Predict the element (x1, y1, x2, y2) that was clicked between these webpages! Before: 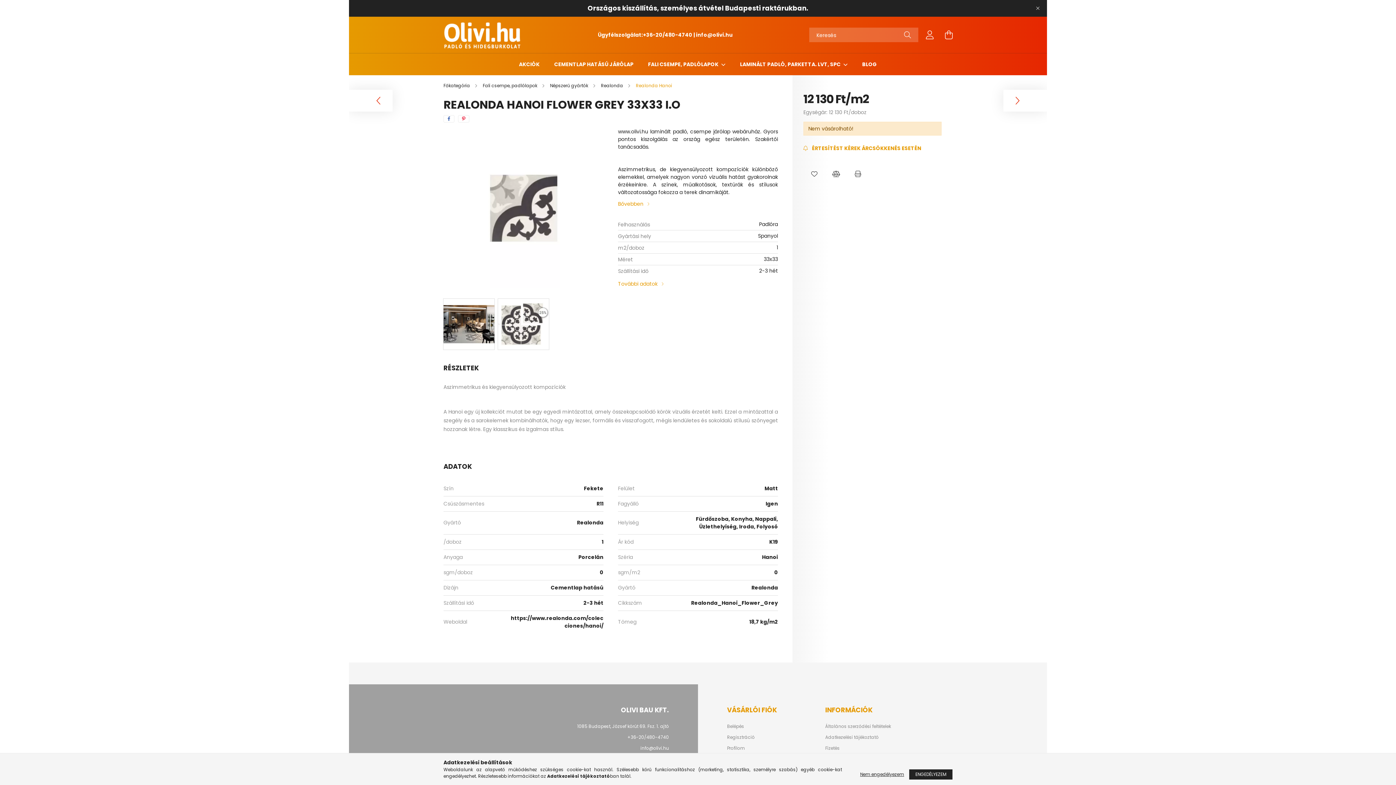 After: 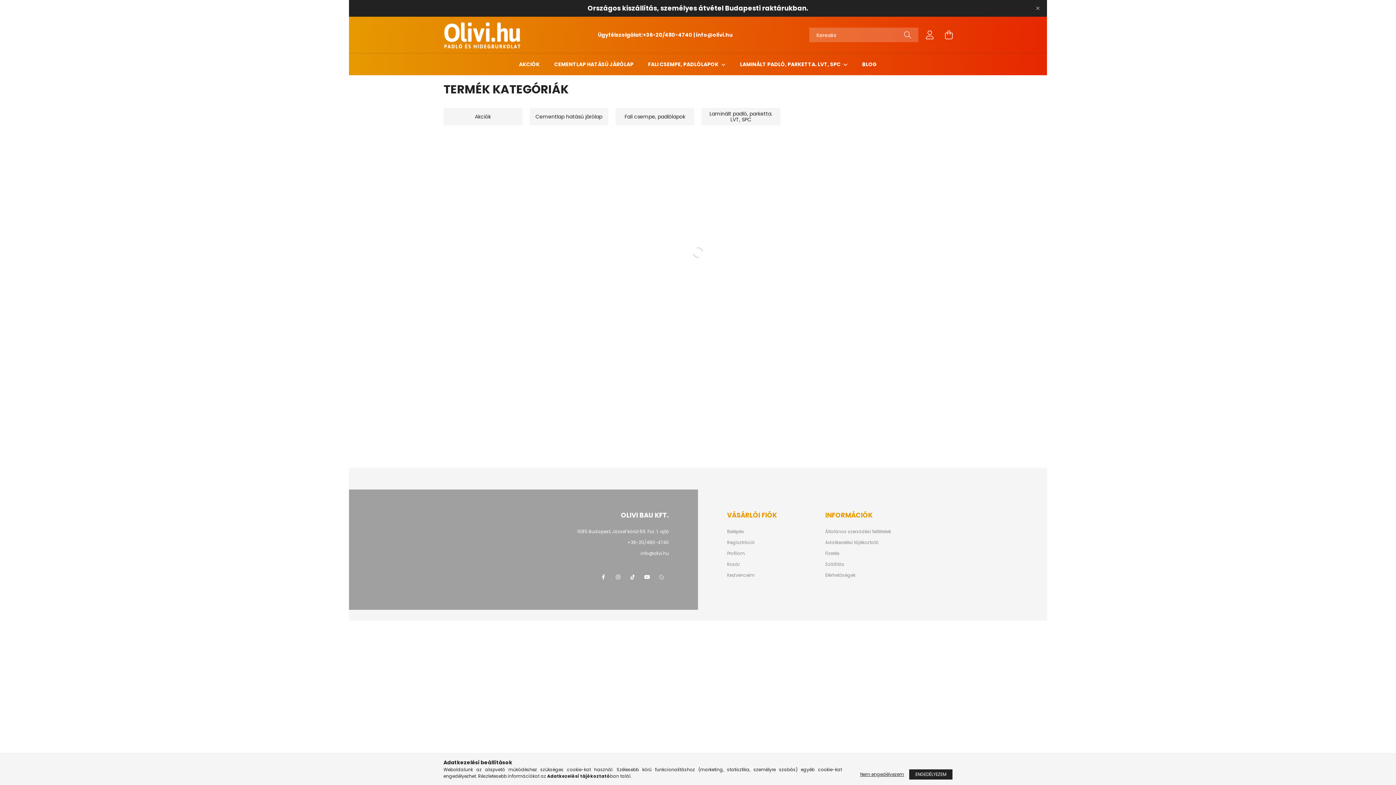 Action: bbox: (443, 82, 471, 88) label: Főkategória